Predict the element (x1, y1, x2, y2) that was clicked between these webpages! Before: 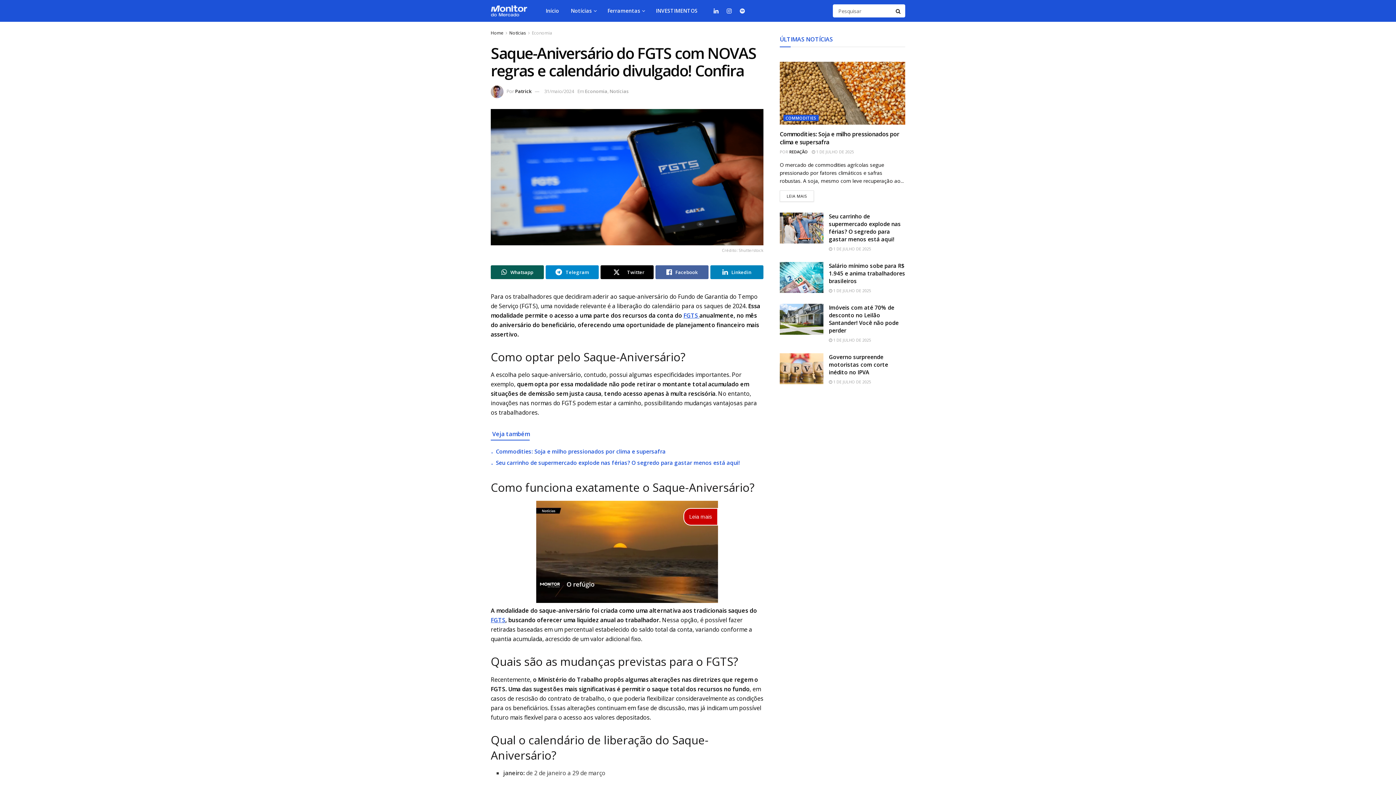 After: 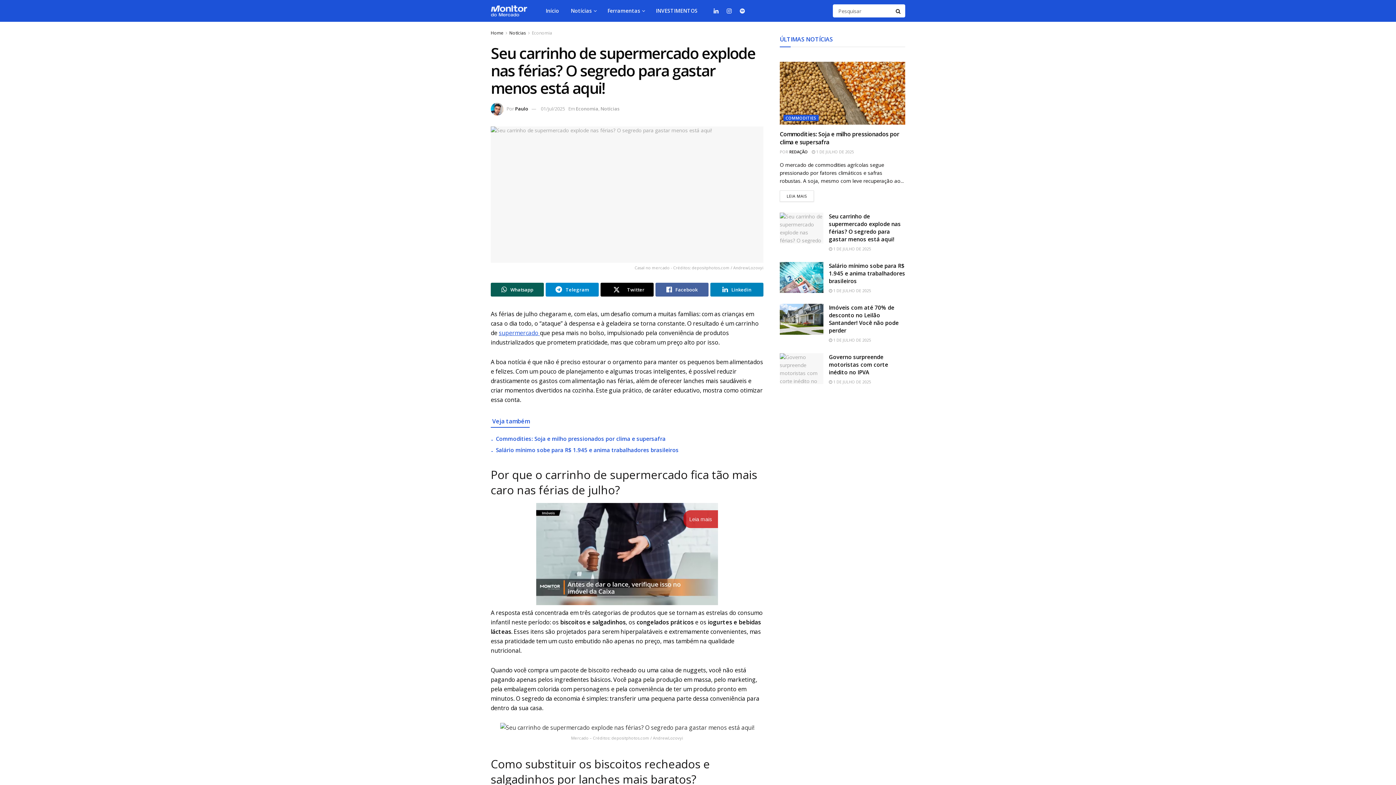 Action: bbox: (496, 459, 740, 466) label: Seu carrinho de supermercado explode nas férias? O segredo para gastar menos está aqui!